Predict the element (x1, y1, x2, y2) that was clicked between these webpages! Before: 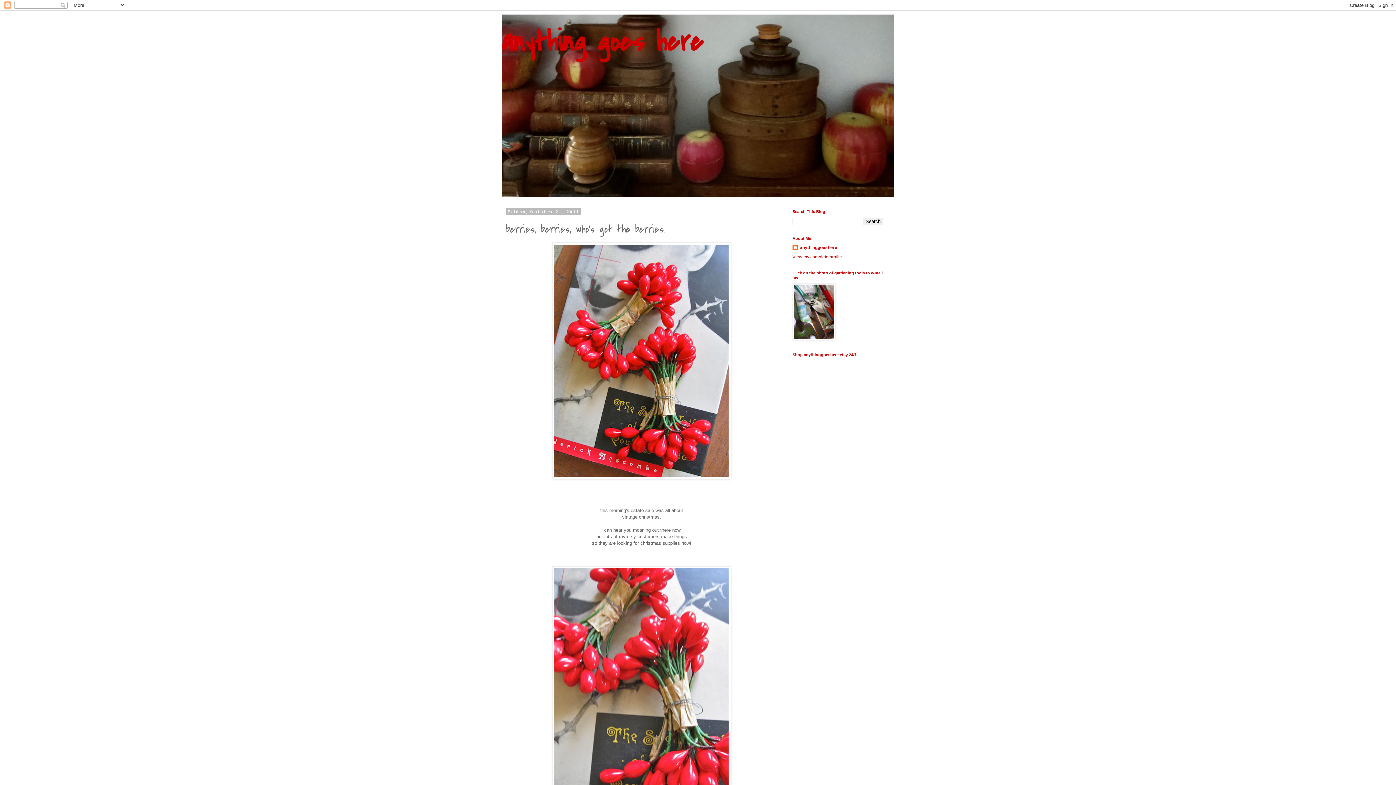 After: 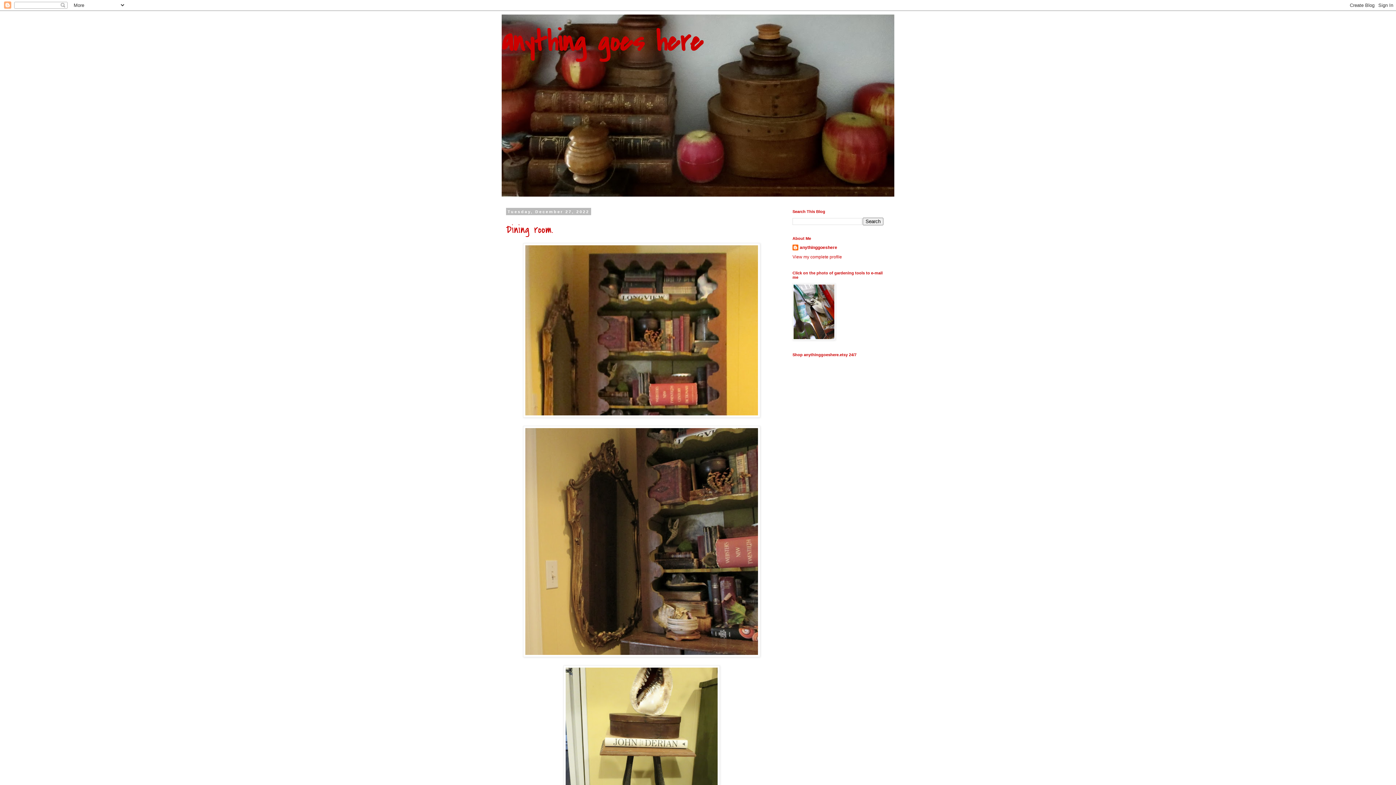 Action: label: anything goes here bbox: (501, 22, 703, 61)